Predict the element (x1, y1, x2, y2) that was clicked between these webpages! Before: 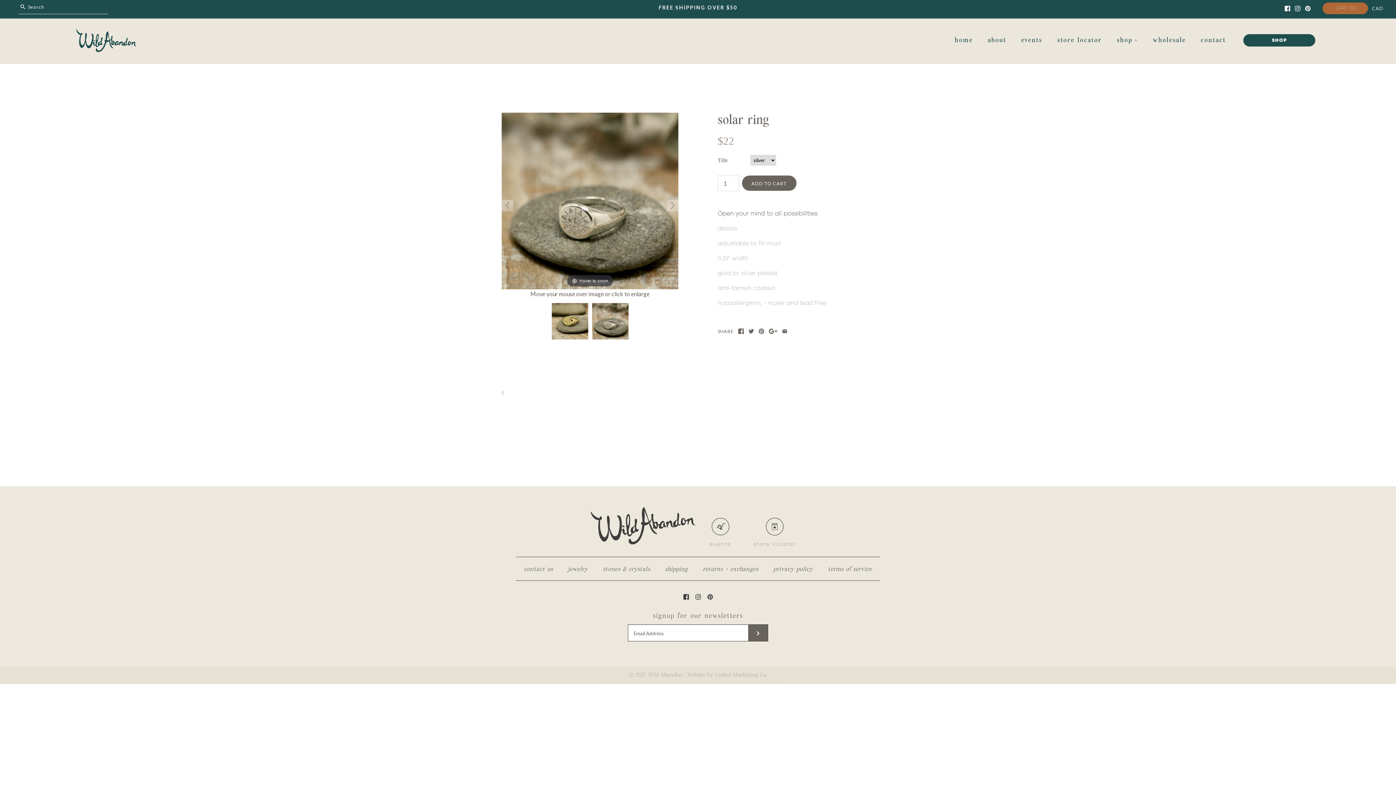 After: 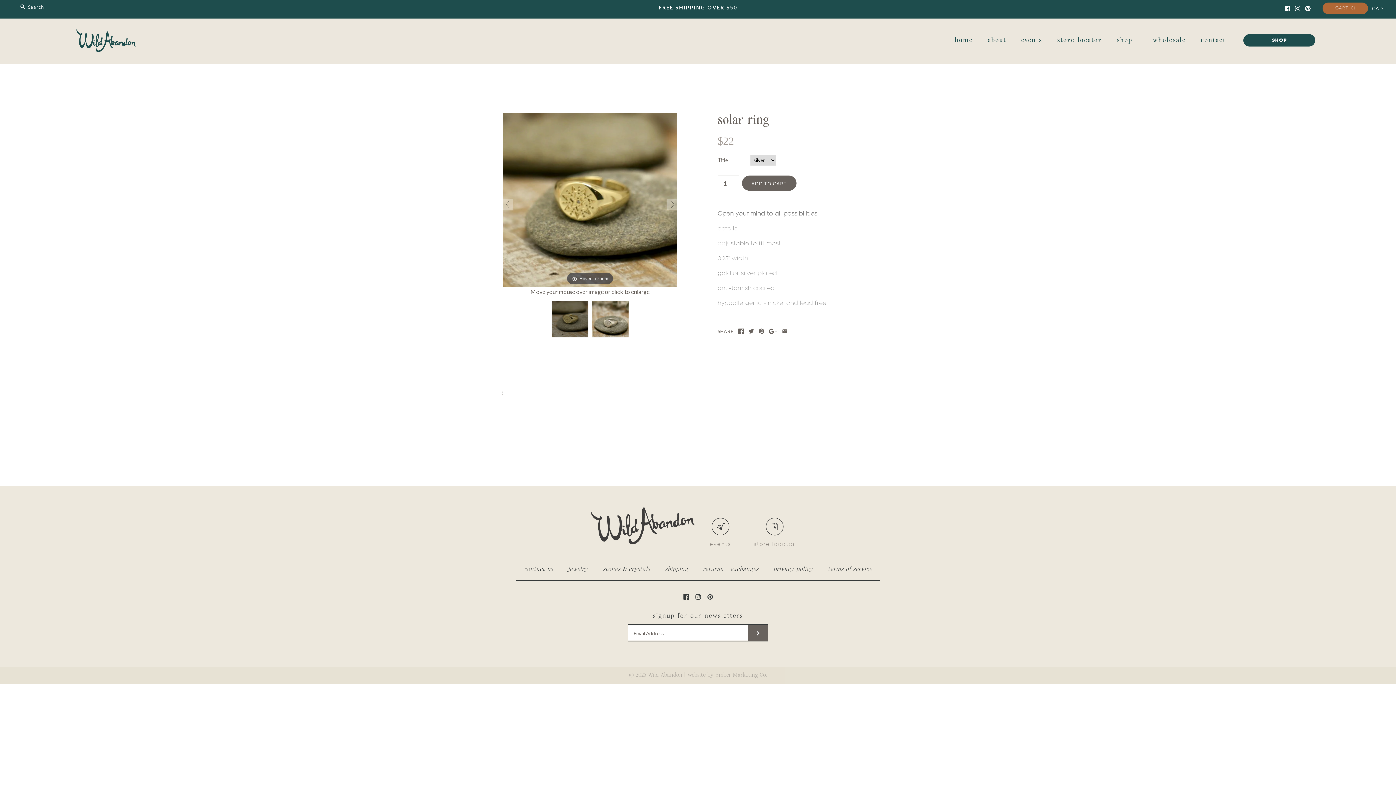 Action: bbox: (551, 303, 588, 339)